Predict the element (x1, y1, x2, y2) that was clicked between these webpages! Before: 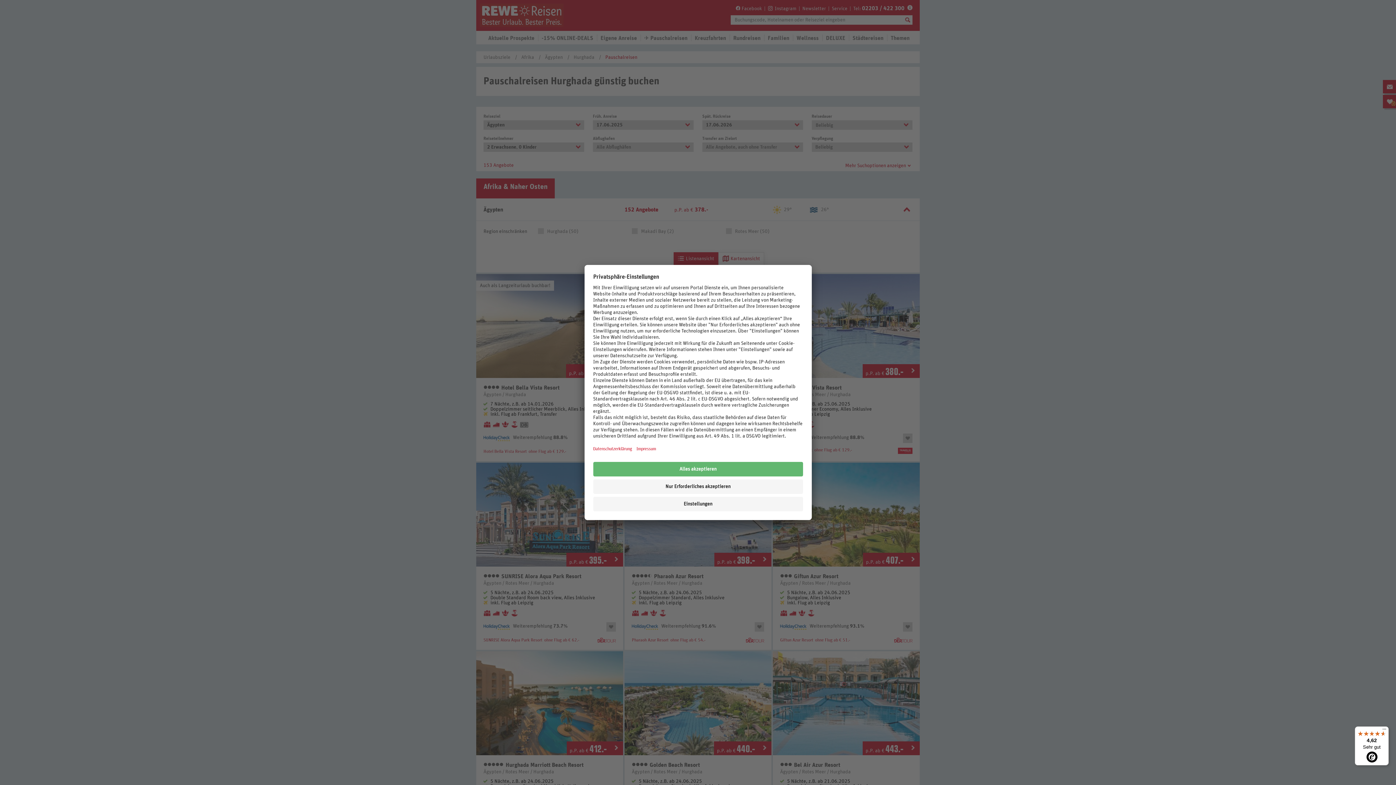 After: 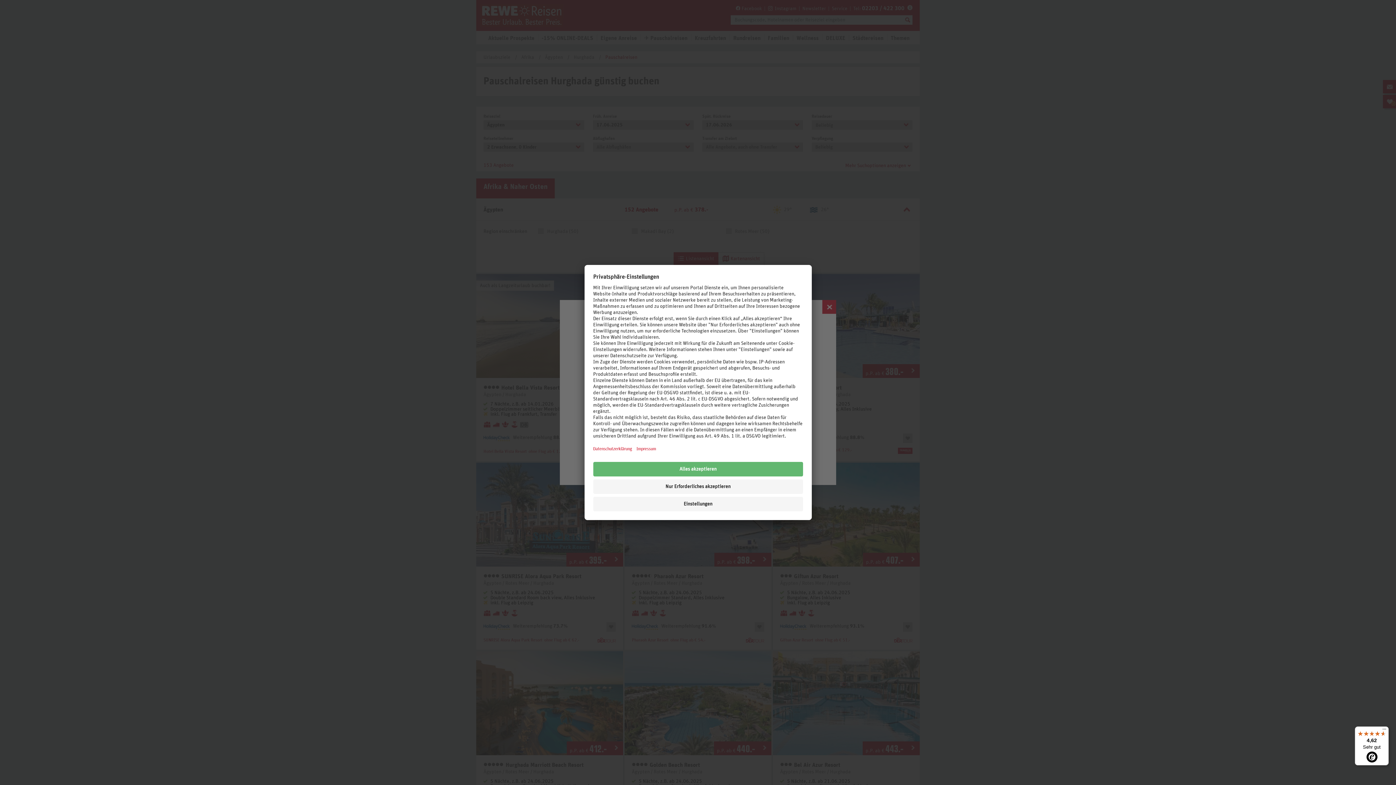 Action: bbox: (1355, 726, 1389, 765) label: 4,62

Sehr gut